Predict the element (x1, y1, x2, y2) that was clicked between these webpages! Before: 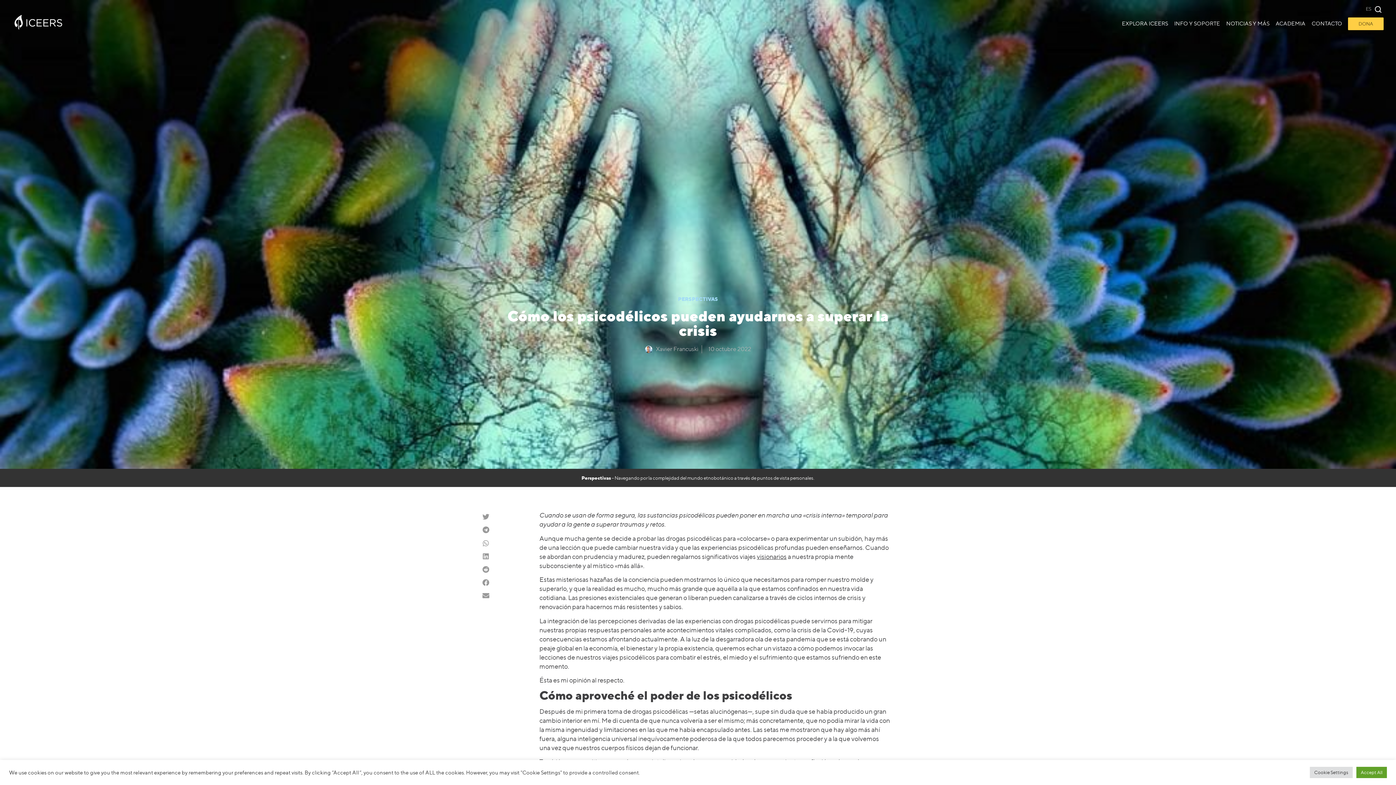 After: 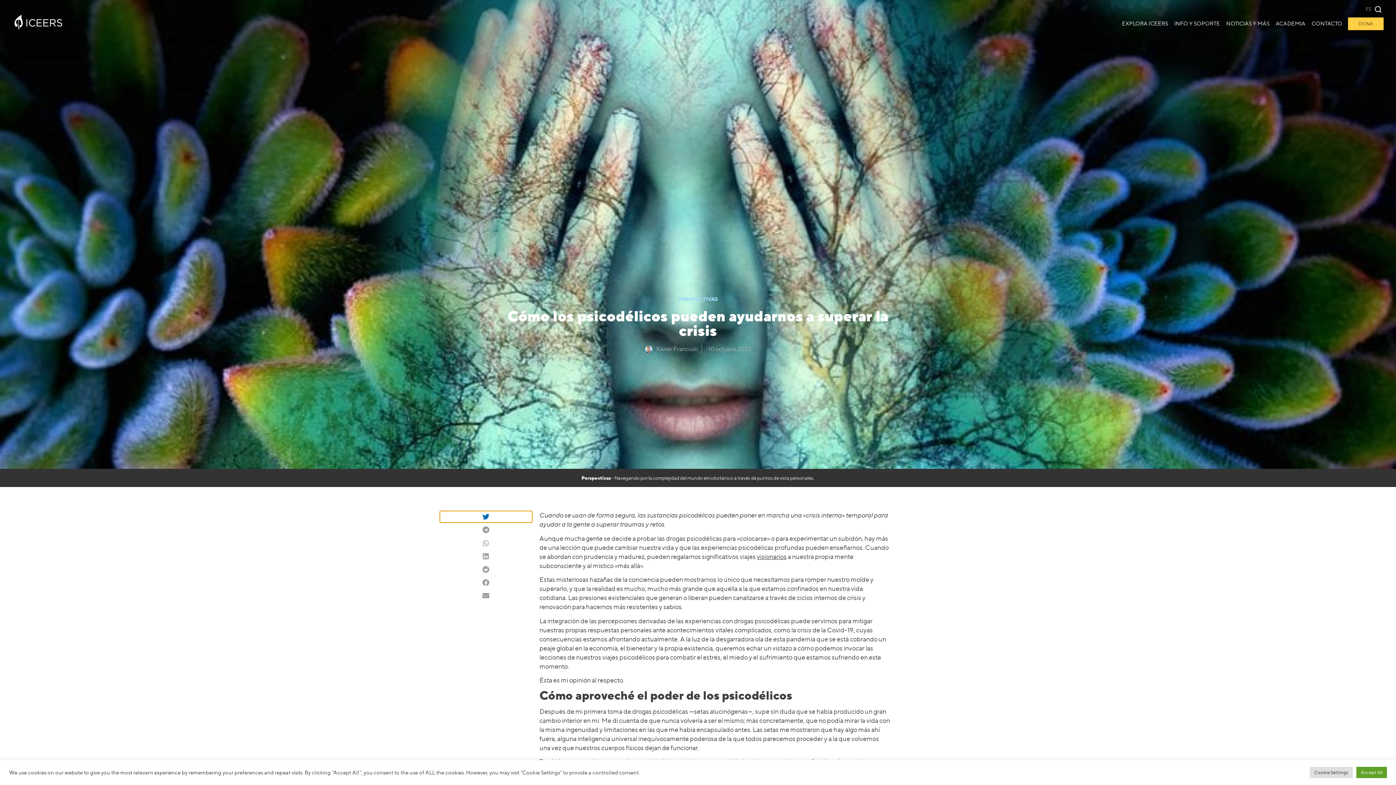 Action: bbox: (439, 511, 532, 523) label: Compartir en twitter